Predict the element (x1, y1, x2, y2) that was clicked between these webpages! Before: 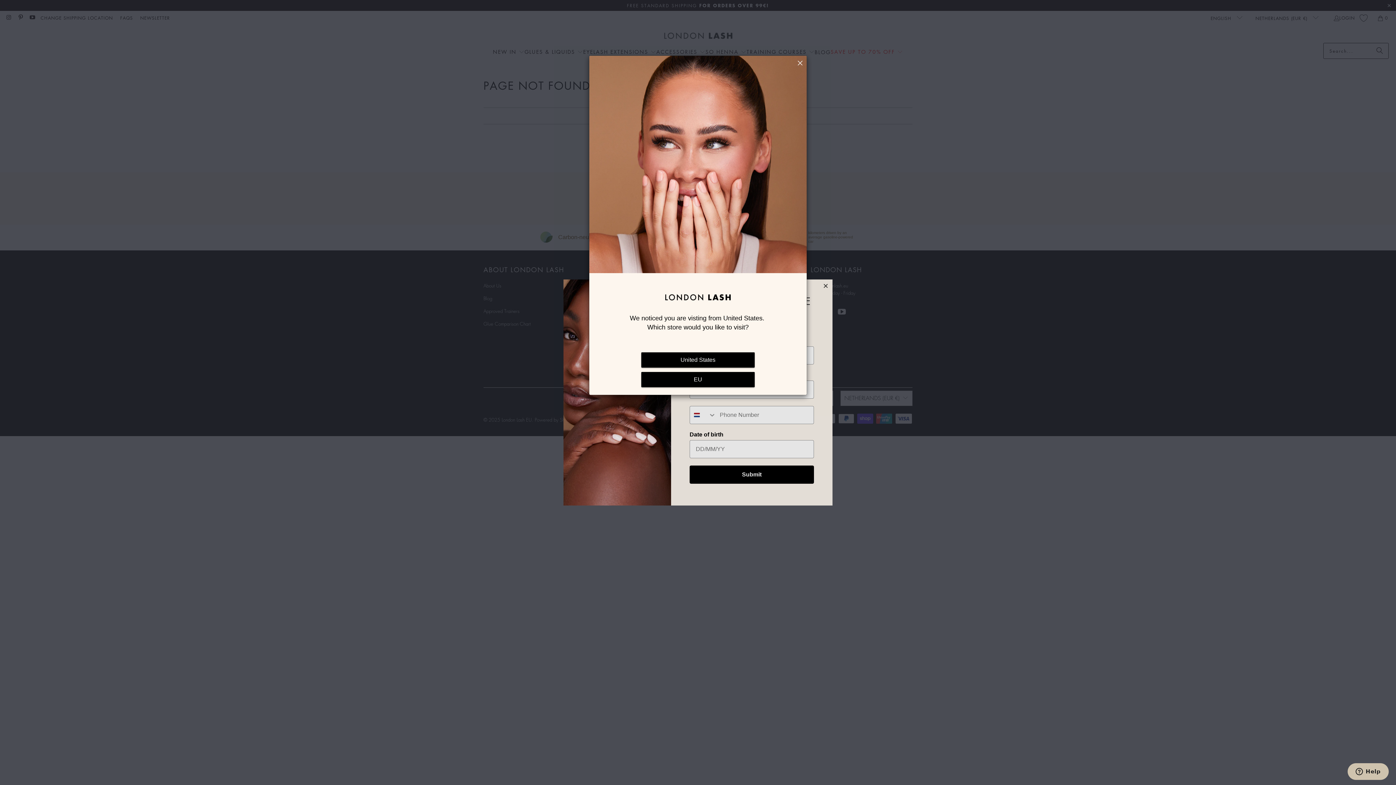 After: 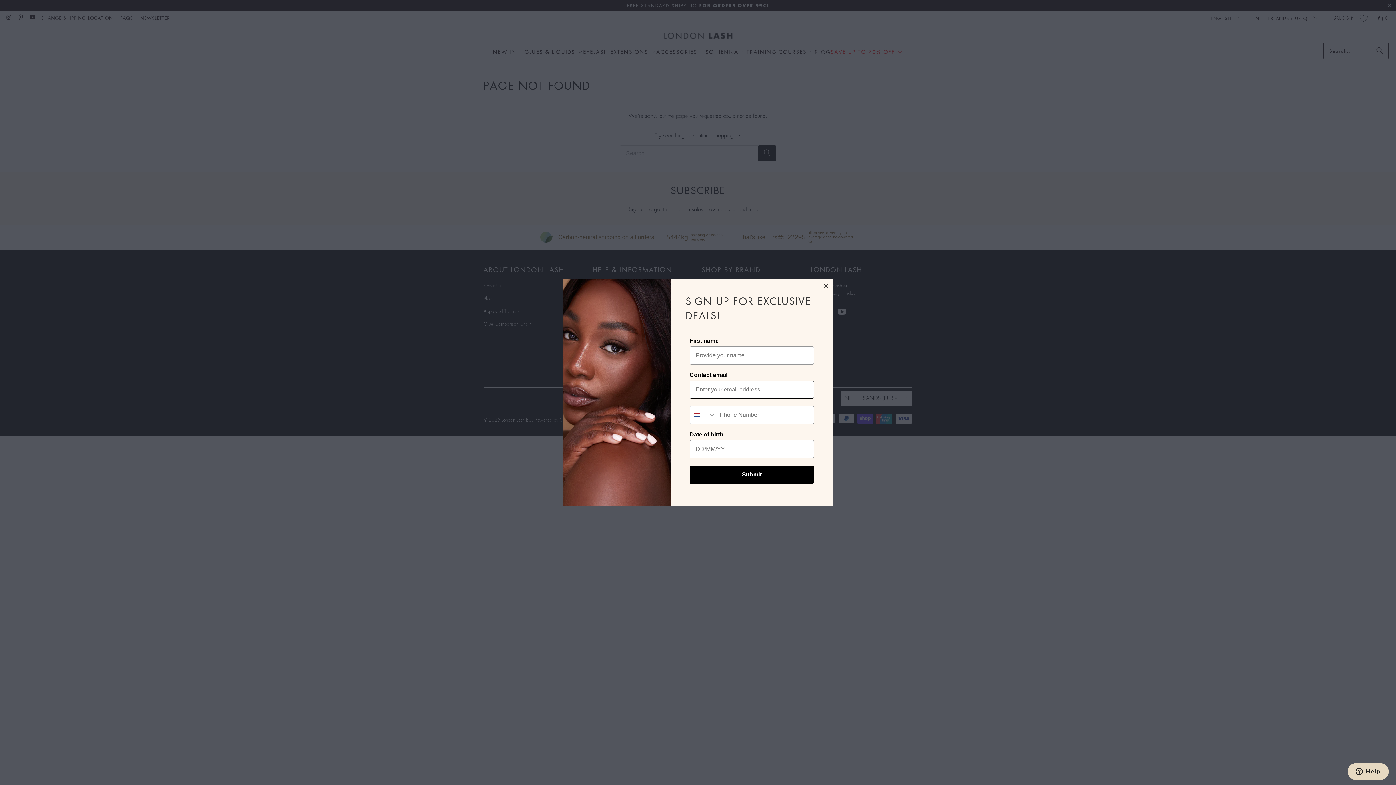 Action: label: EU bbox: (641, 372, 754, 387)